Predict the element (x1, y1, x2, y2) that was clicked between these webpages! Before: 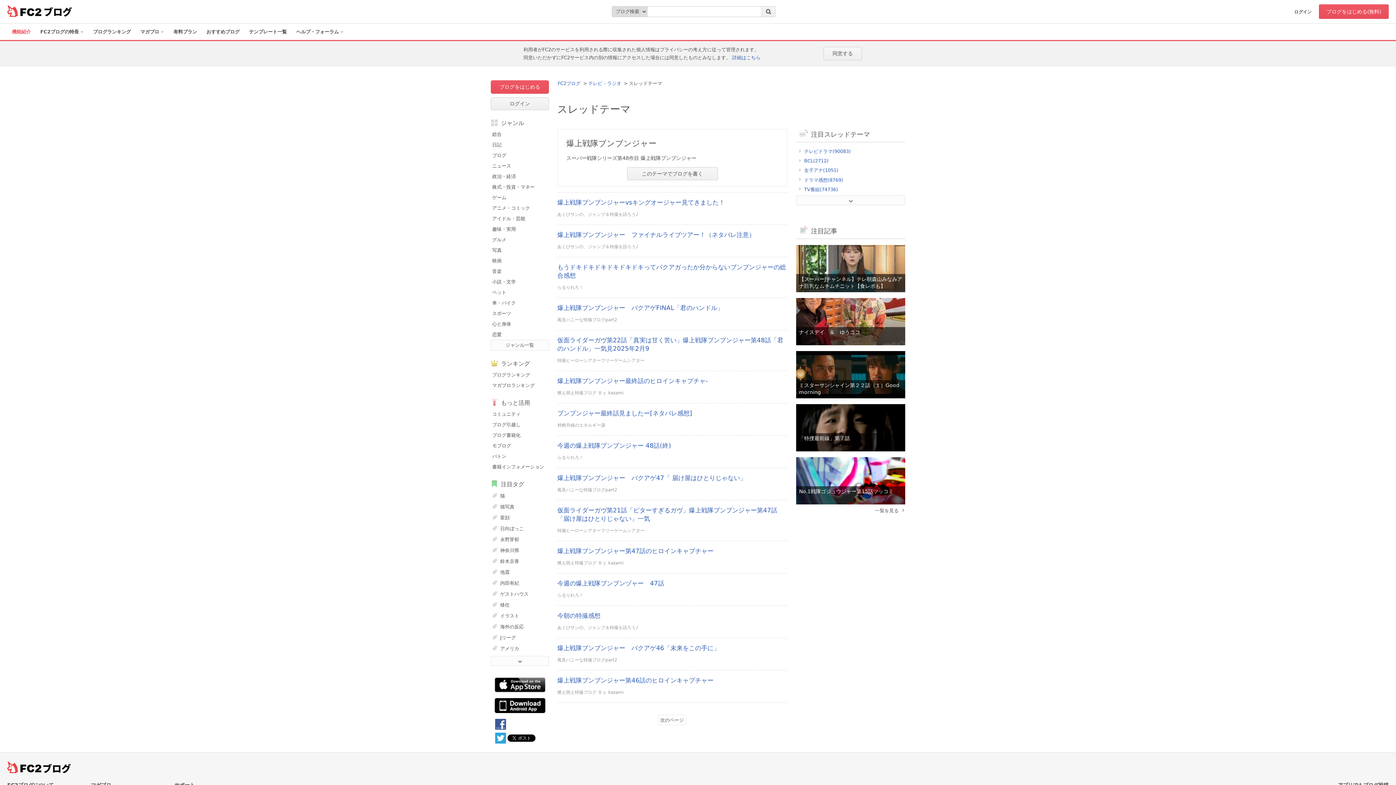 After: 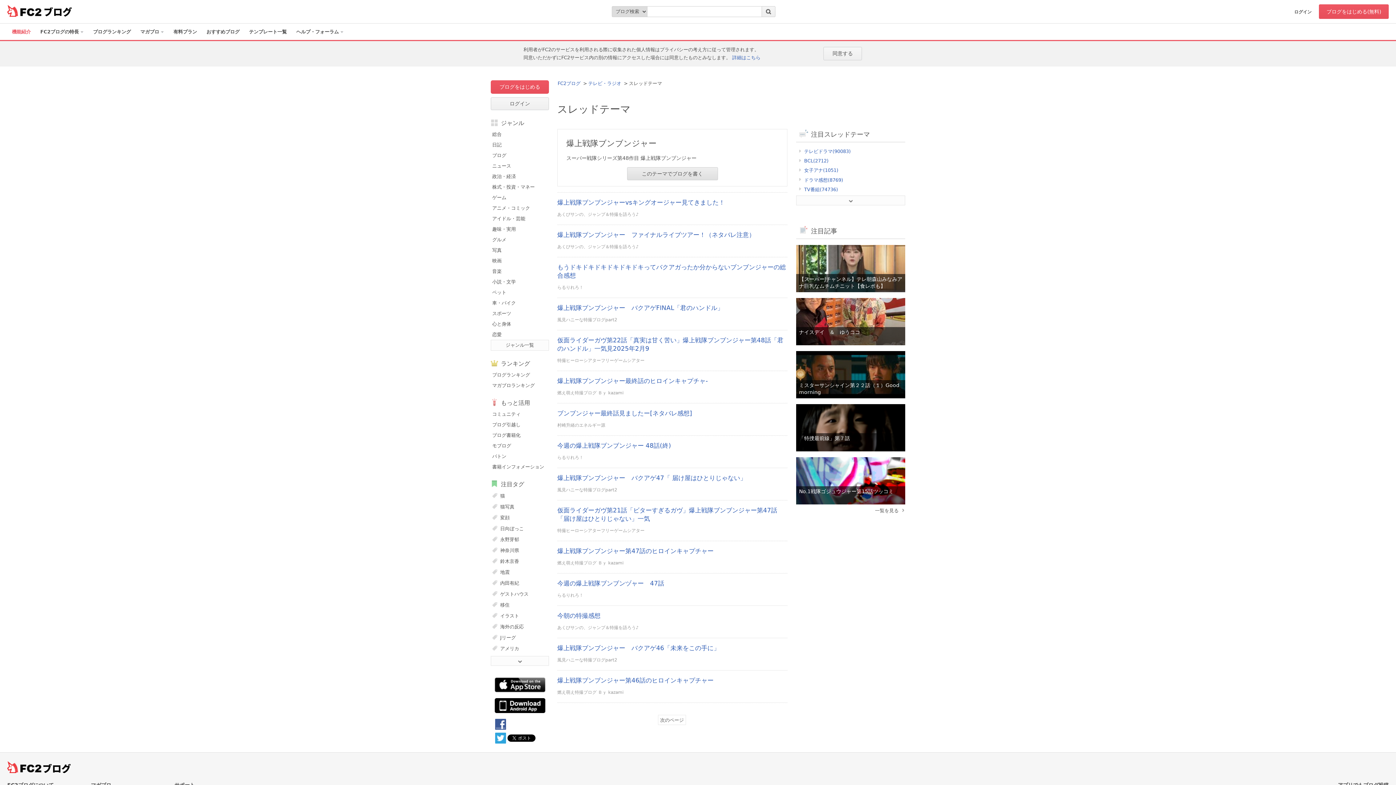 Action: bbox: (627, 167, 718, 180) label: このテーマでブログを書く